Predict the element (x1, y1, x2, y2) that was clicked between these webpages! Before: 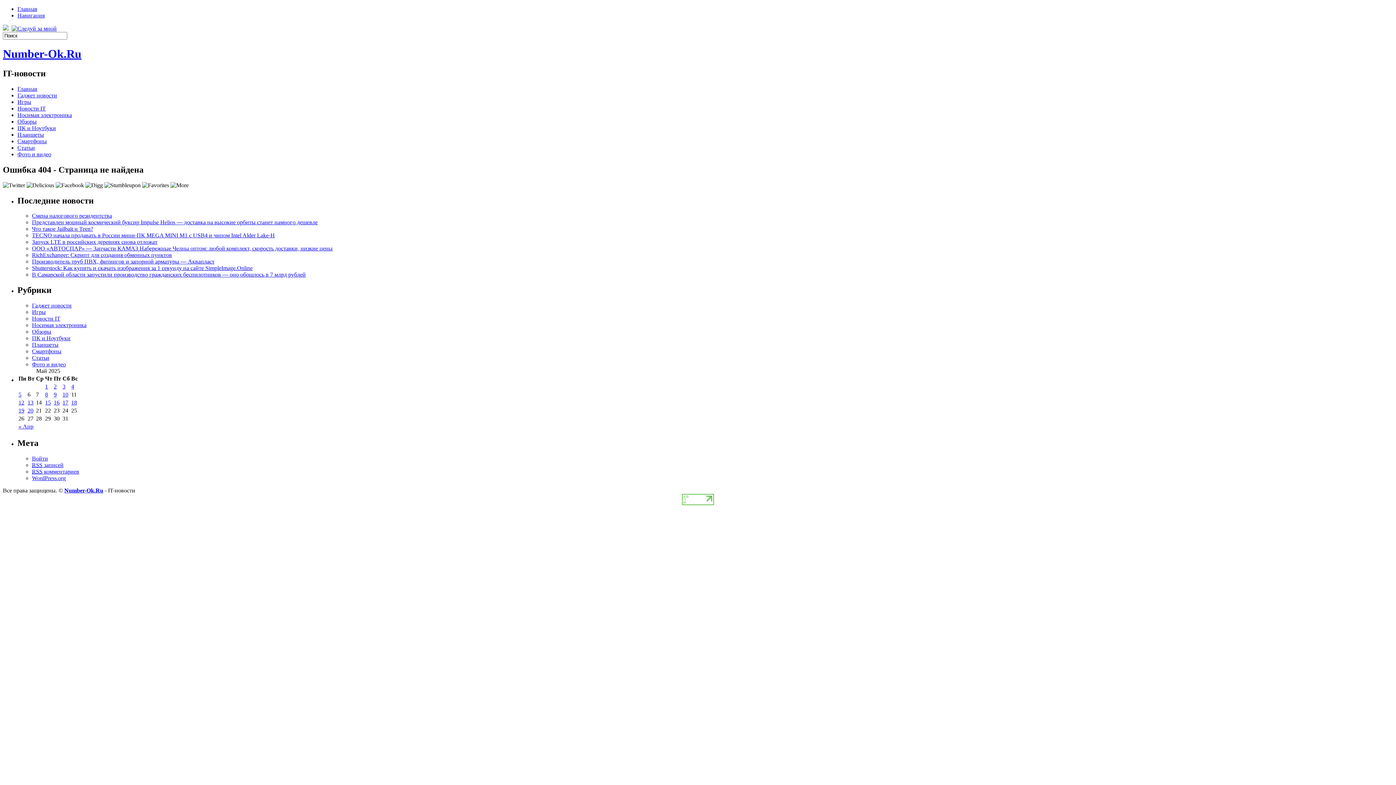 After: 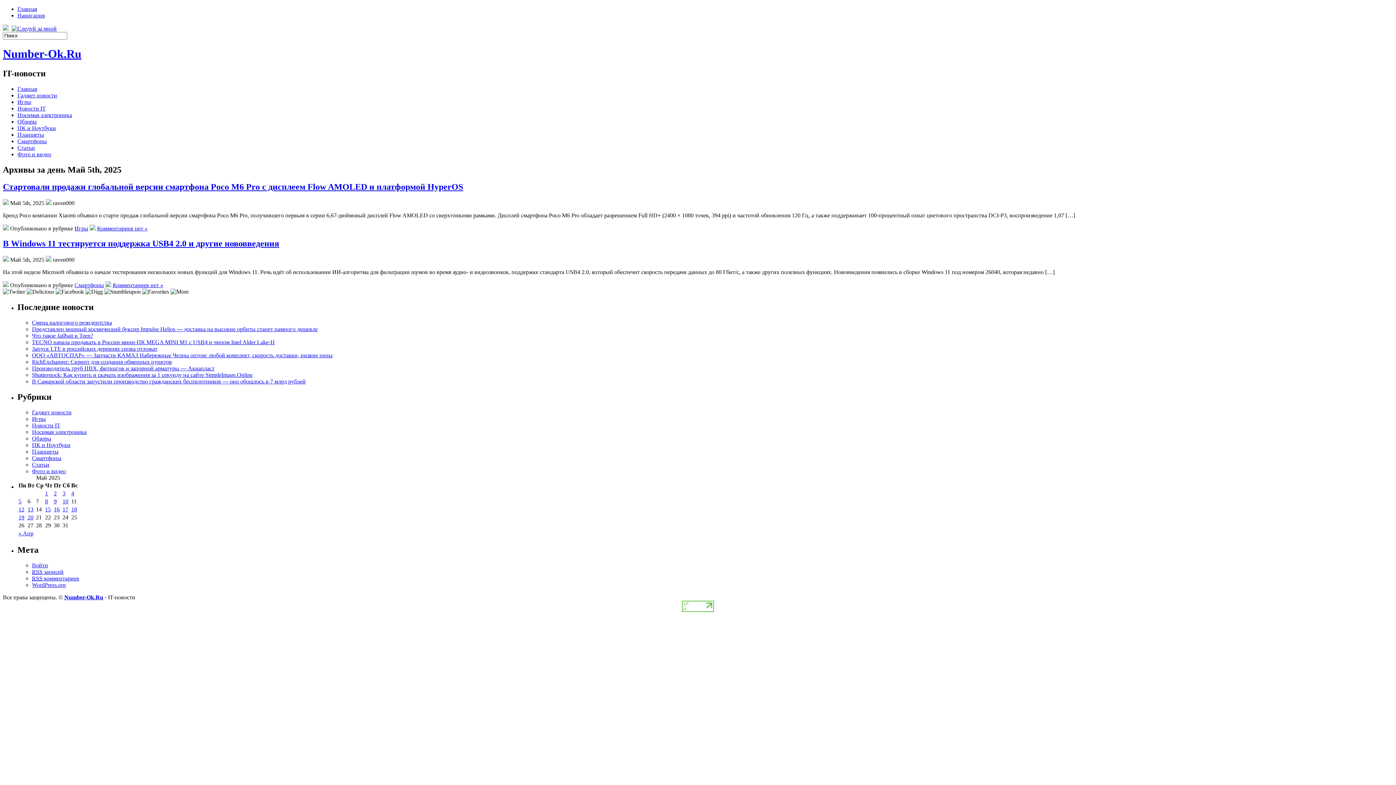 Action: bbox: (18, 391, 21, 397) label: Записи, опубликованные 05.05.2025